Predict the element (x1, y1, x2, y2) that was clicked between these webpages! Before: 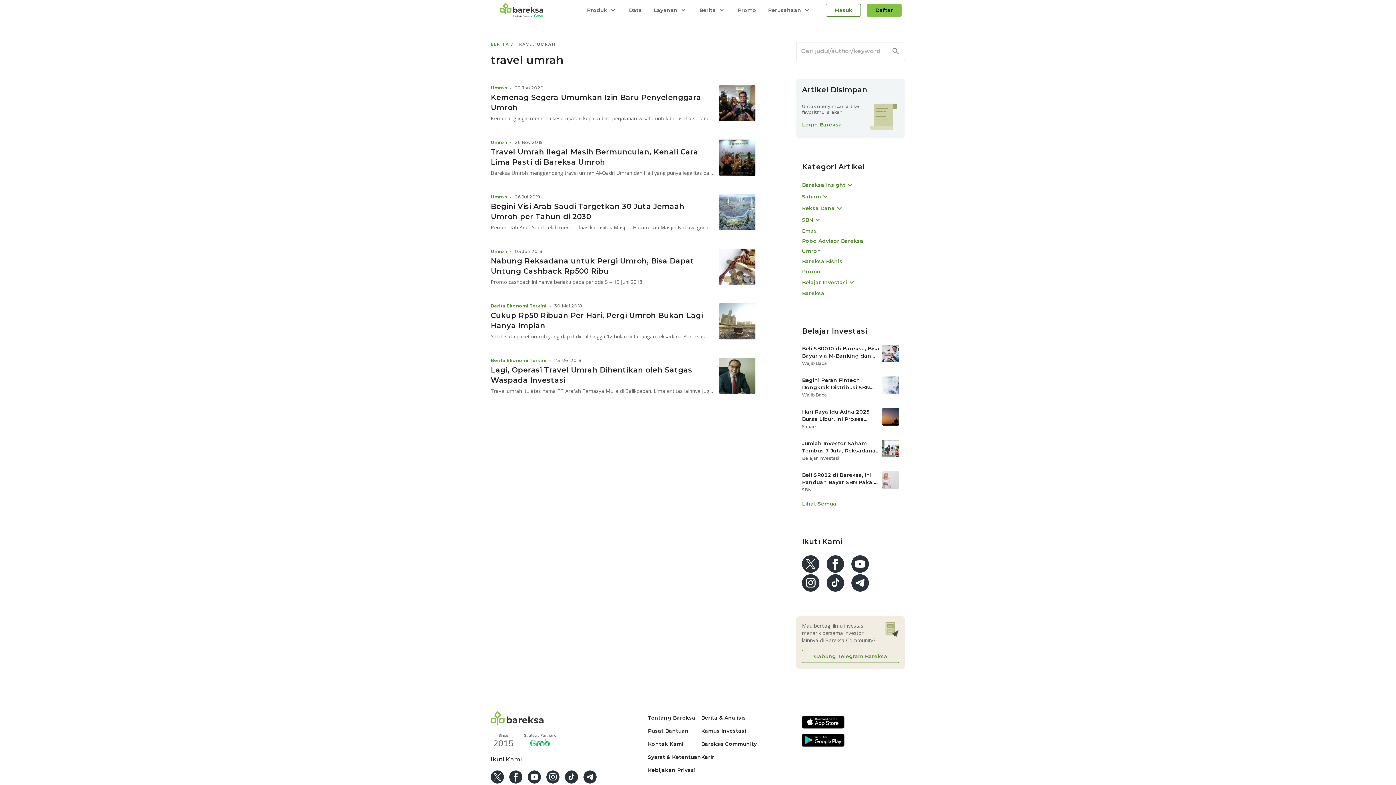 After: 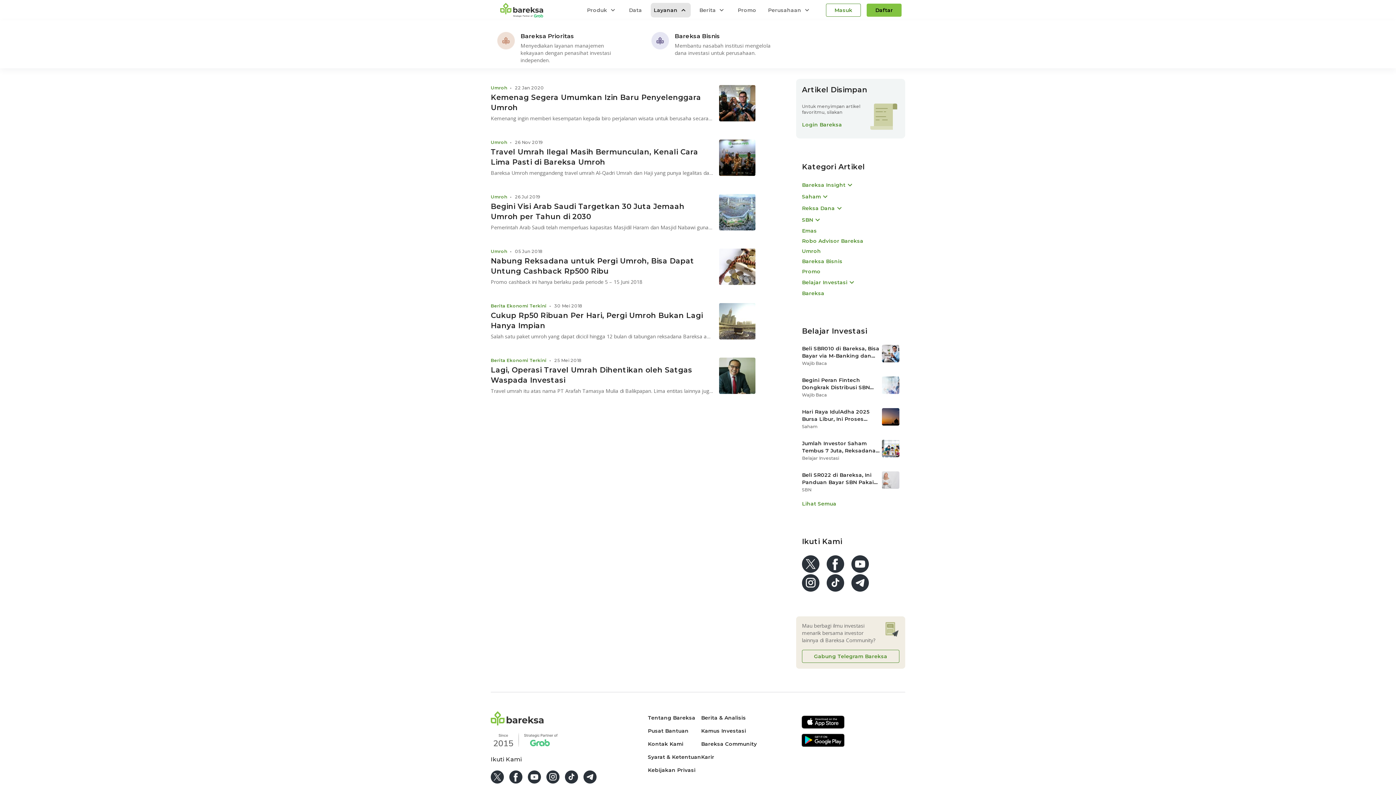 Action: label: Layanan bbox: (650, 2, 690, 17)